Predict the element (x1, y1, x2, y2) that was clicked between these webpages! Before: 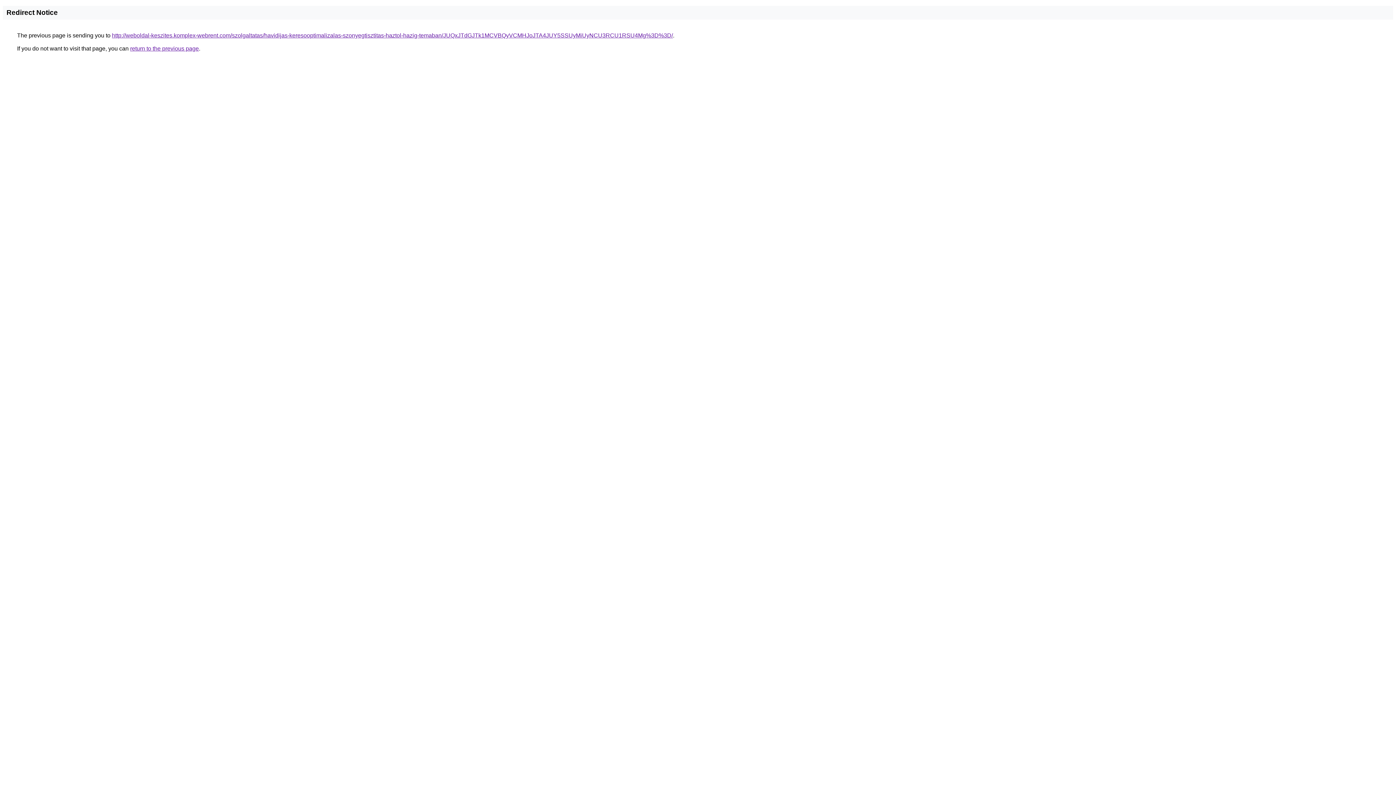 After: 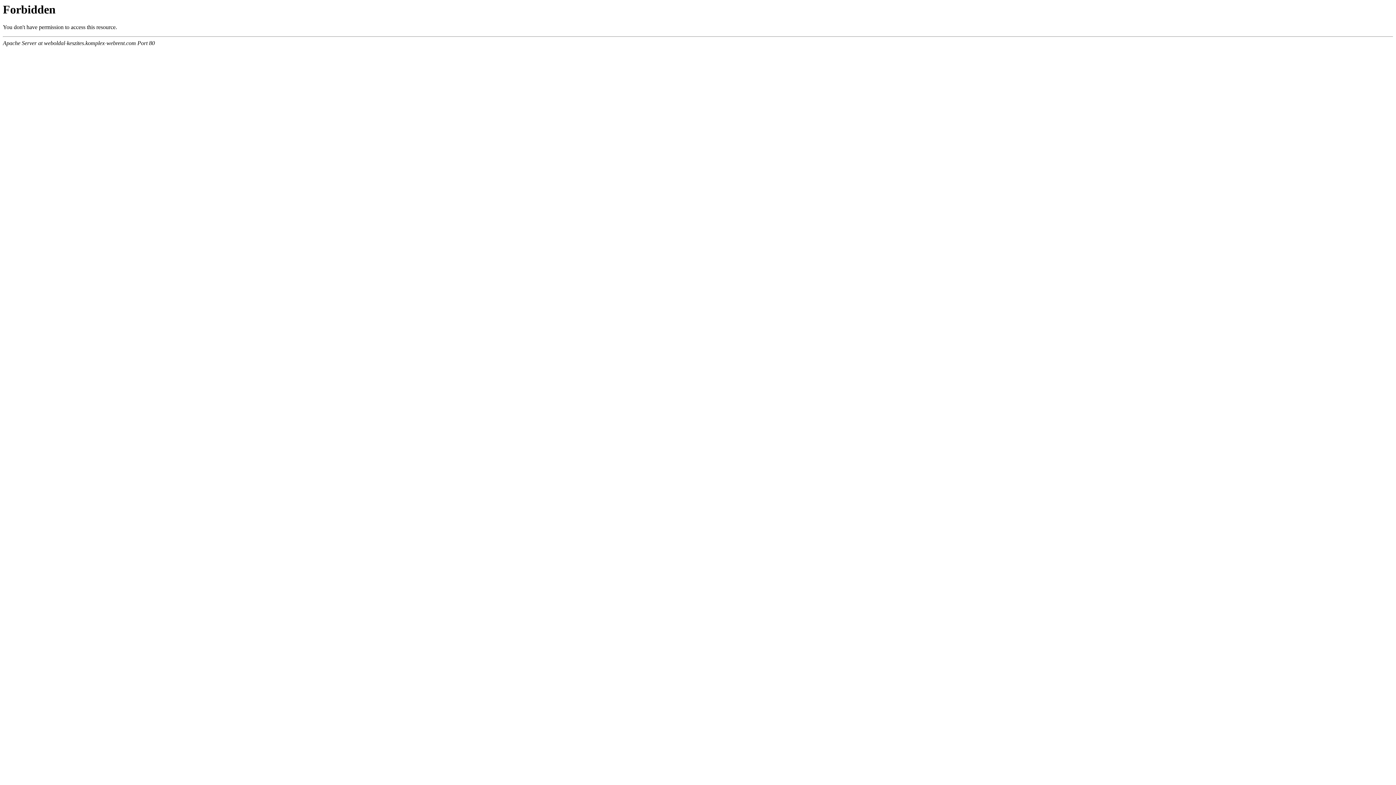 Action: label: http://weboldal-keszites.komplex-webrent.com/szolgaltatas/havidijas-keresooptimalizalas-szonyegtisztitas-haztol-hazig-temaban/JUQxJTdGJTk1MCVBQyVCMHJoJTA4JUY5SSUyMiUyNCU3RCU1RSU4Mg%3D%3D/ bbox: (112, 32, 673, 38)